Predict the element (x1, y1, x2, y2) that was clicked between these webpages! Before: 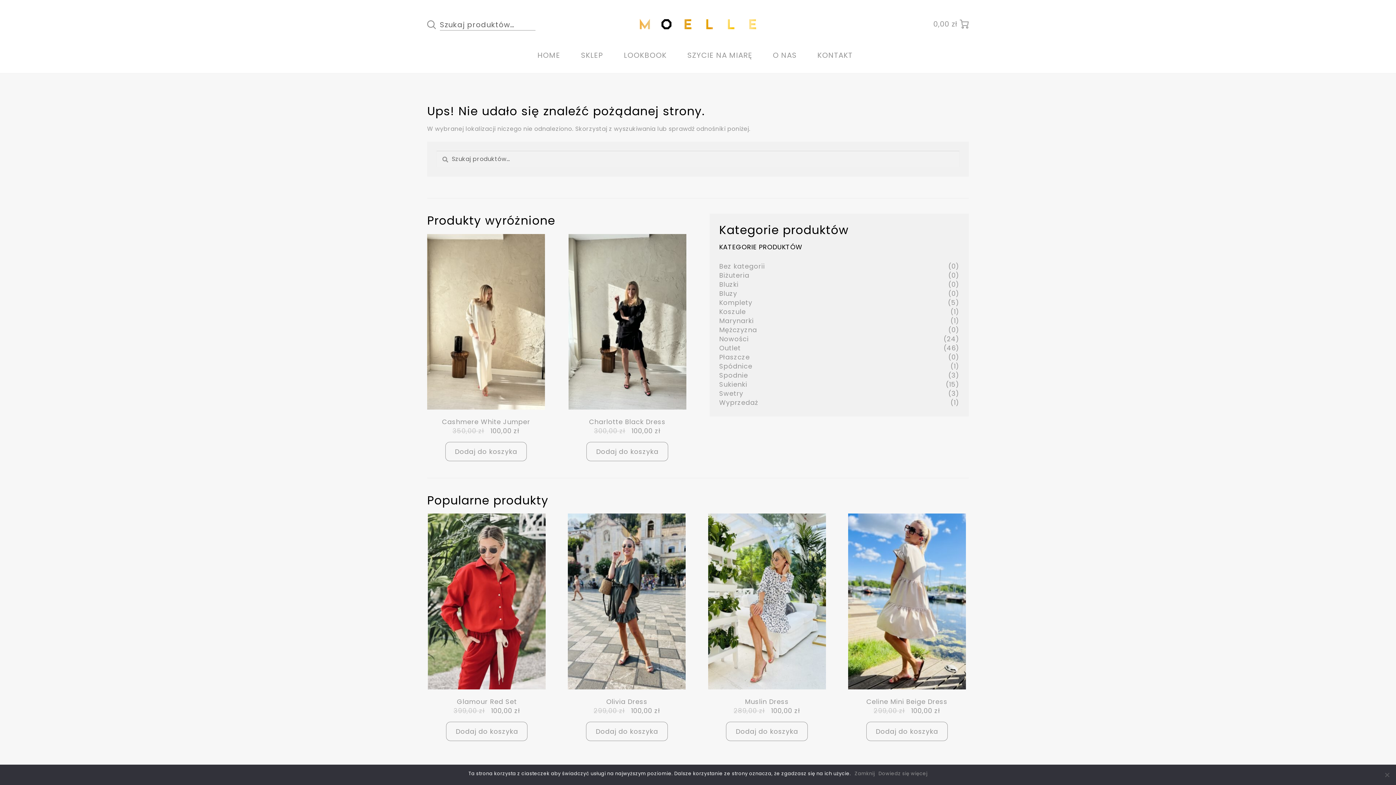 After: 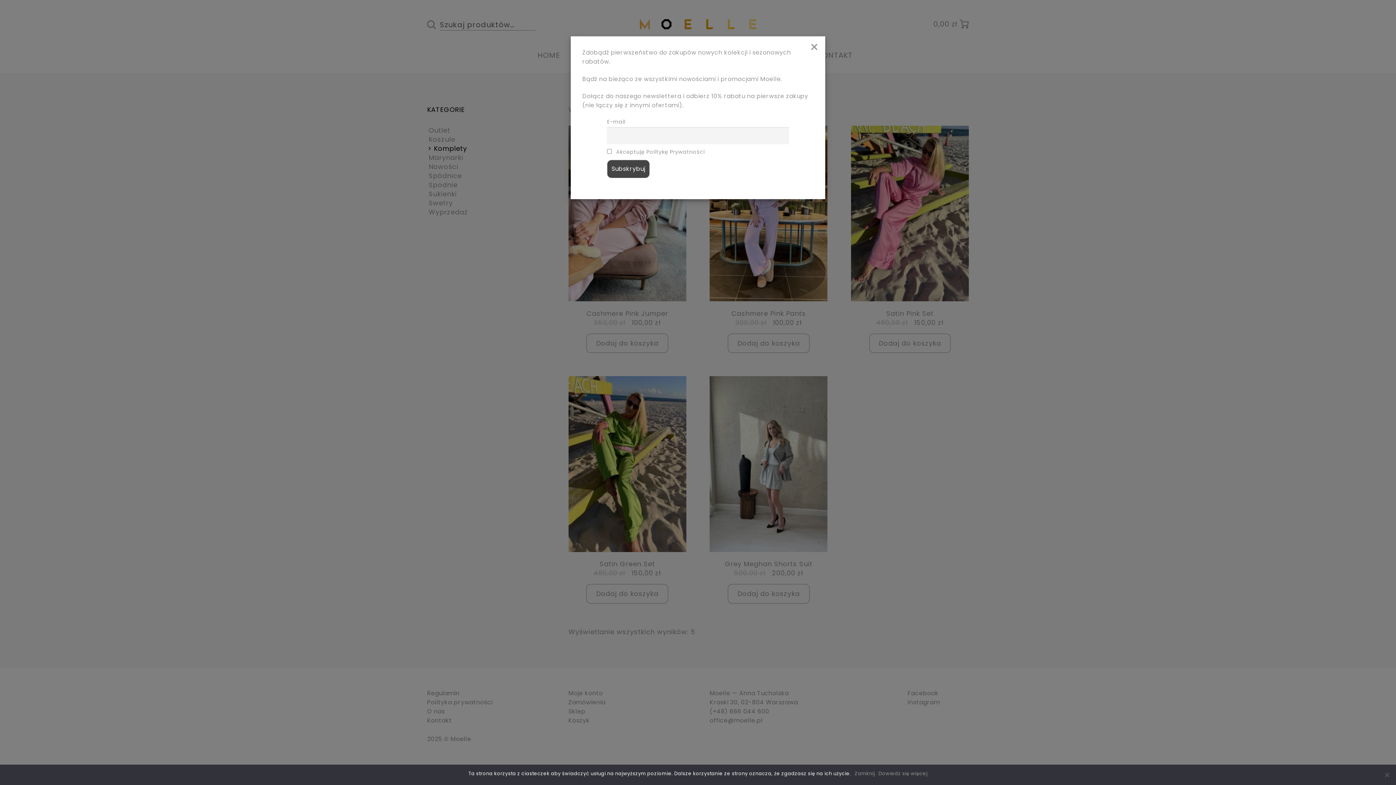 Action: label: Komplety bbox: (719, 298, 752, 307)